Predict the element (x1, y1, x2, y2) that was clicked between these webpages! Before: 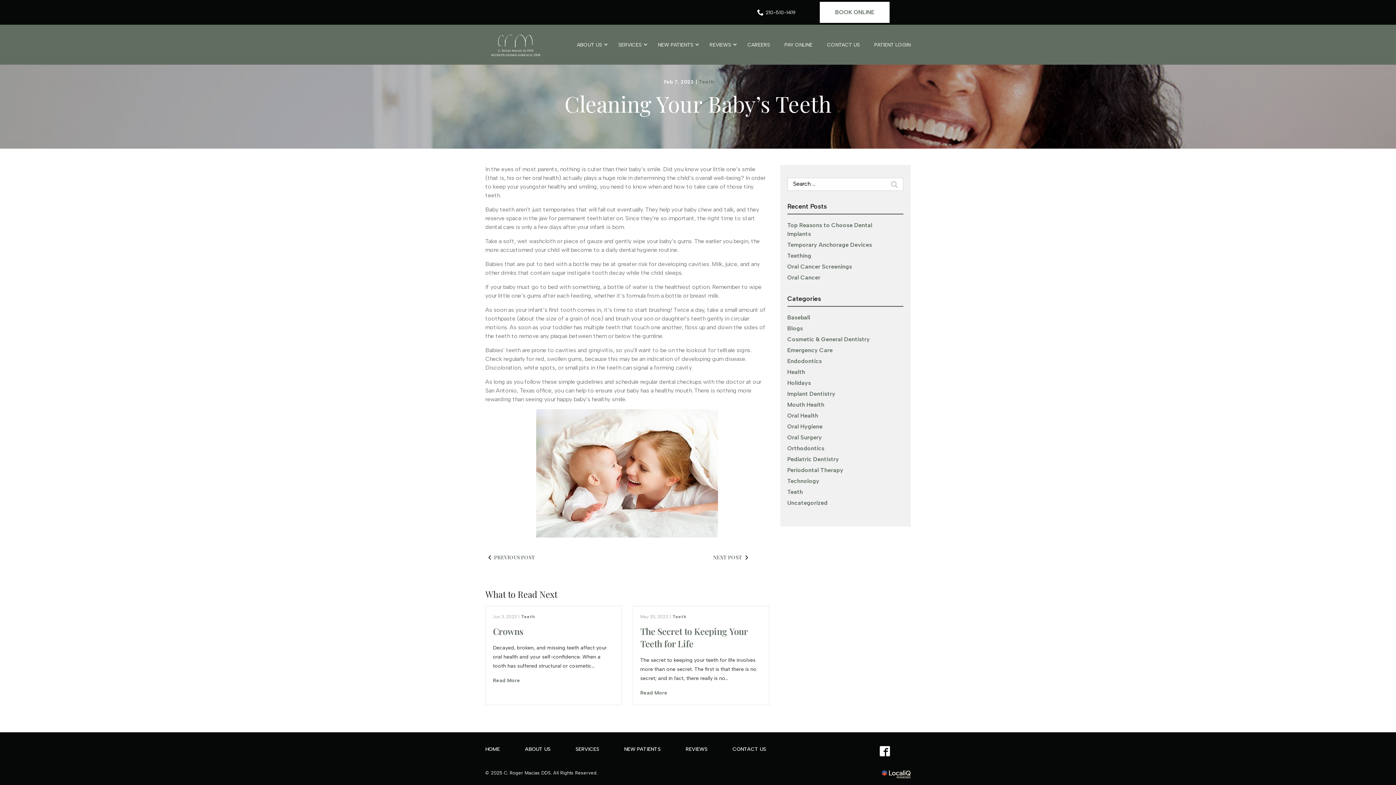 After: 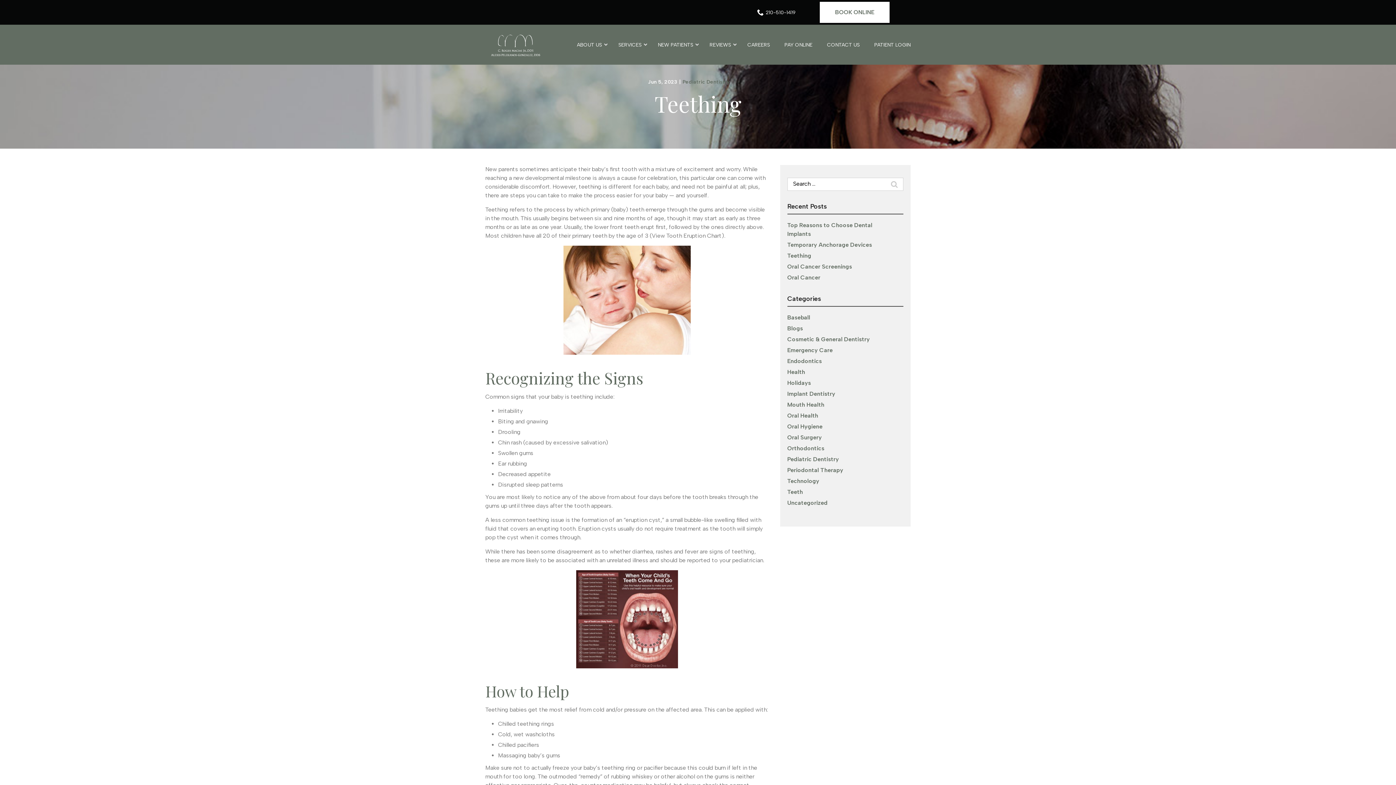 Action: bbox: (787, 252, 811, 259) label: Teething